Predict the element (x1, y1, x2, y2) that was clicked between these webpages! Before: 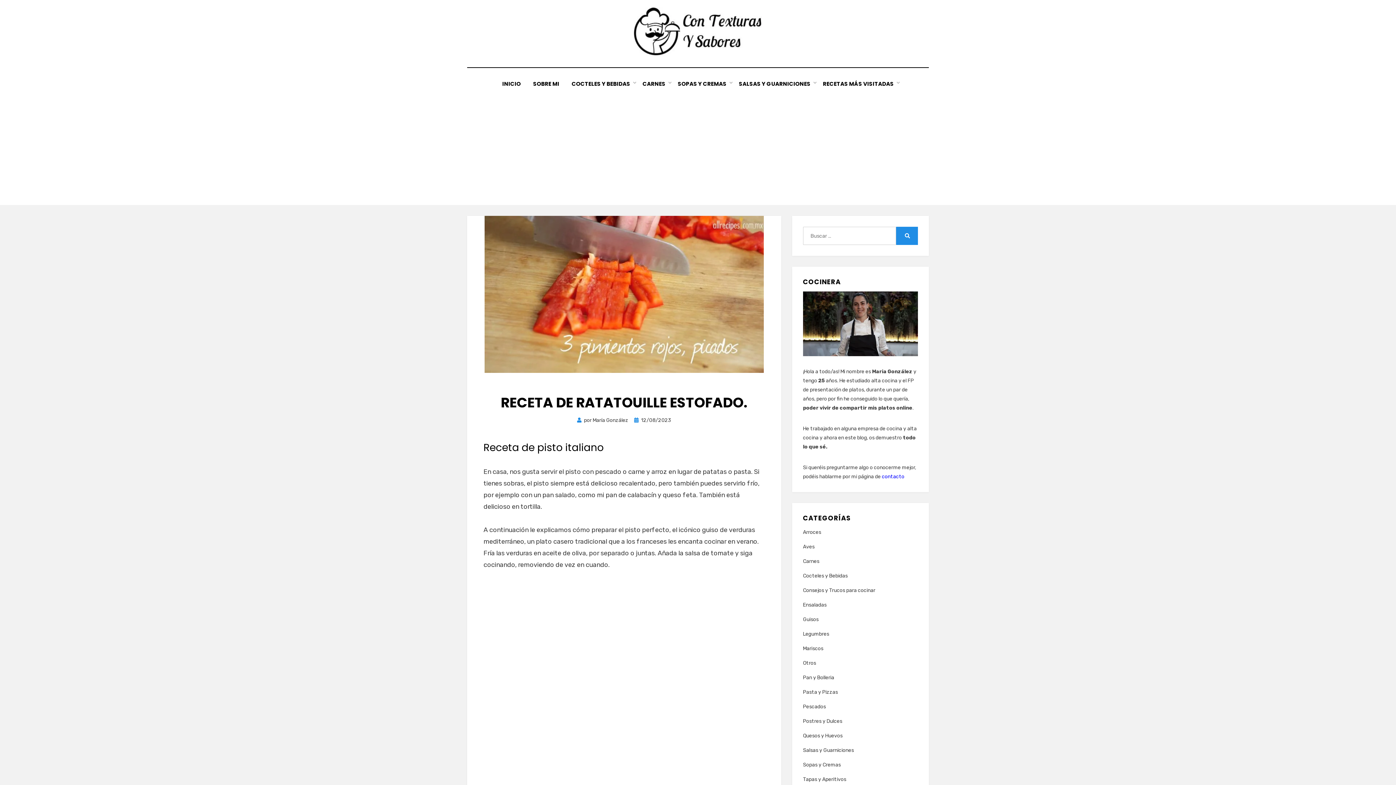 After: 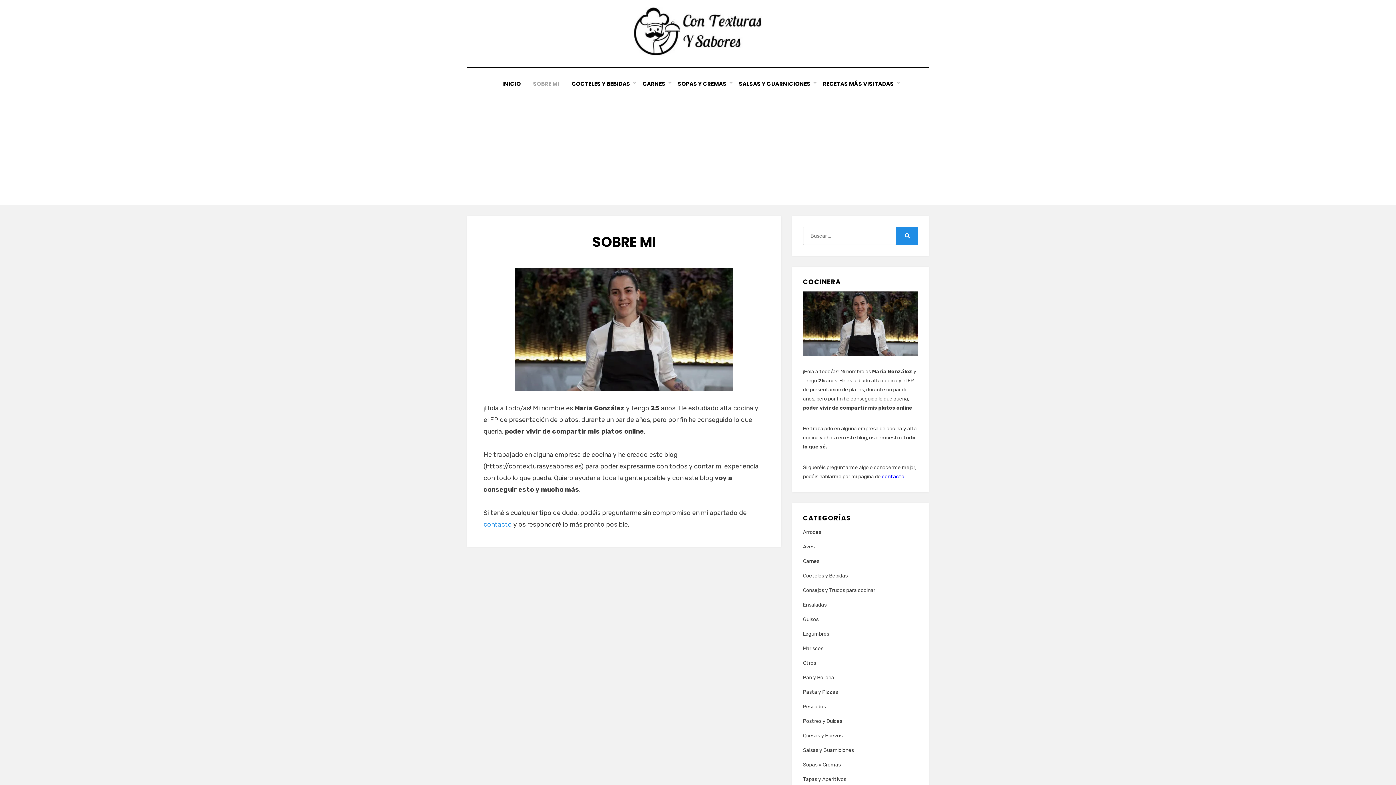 Action: bbox: (592, 417, 628, 423) label: María González